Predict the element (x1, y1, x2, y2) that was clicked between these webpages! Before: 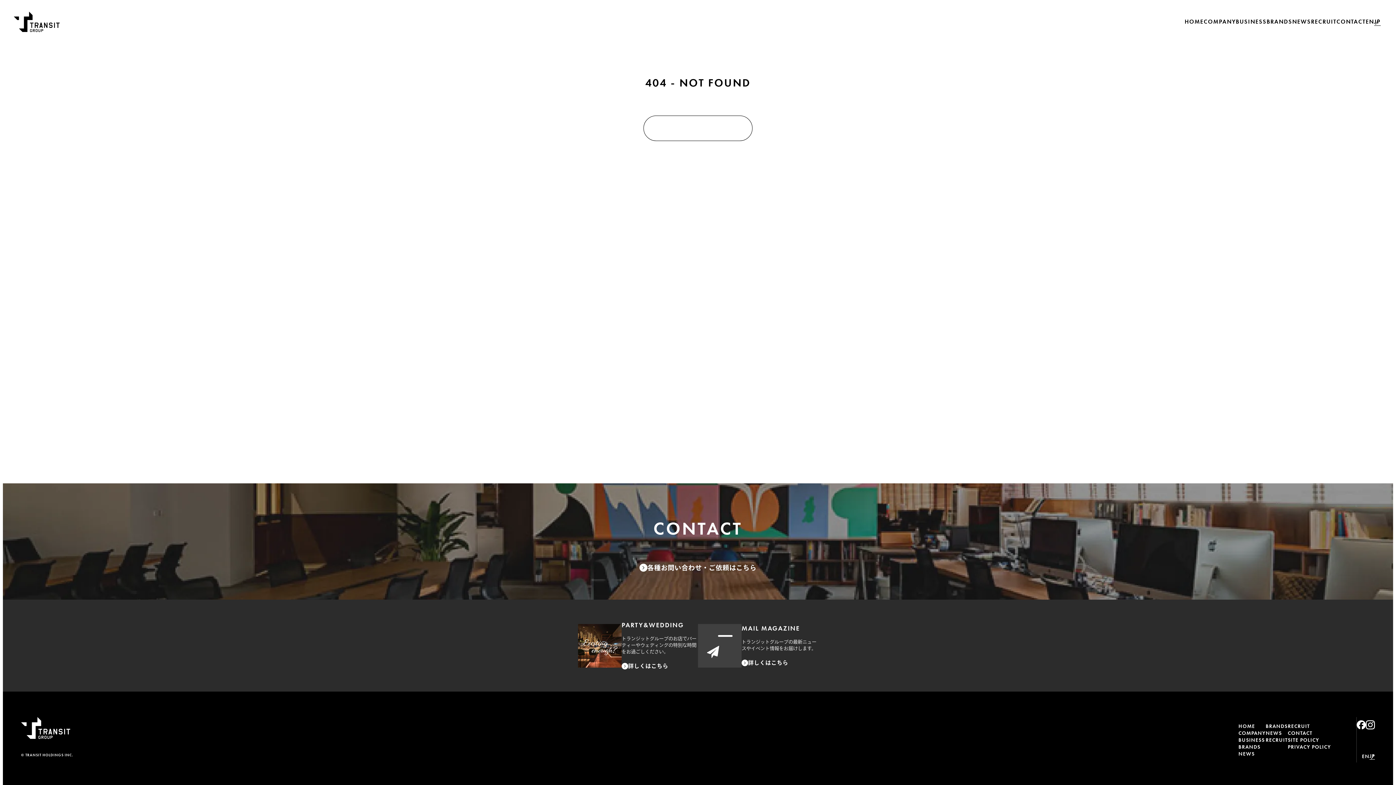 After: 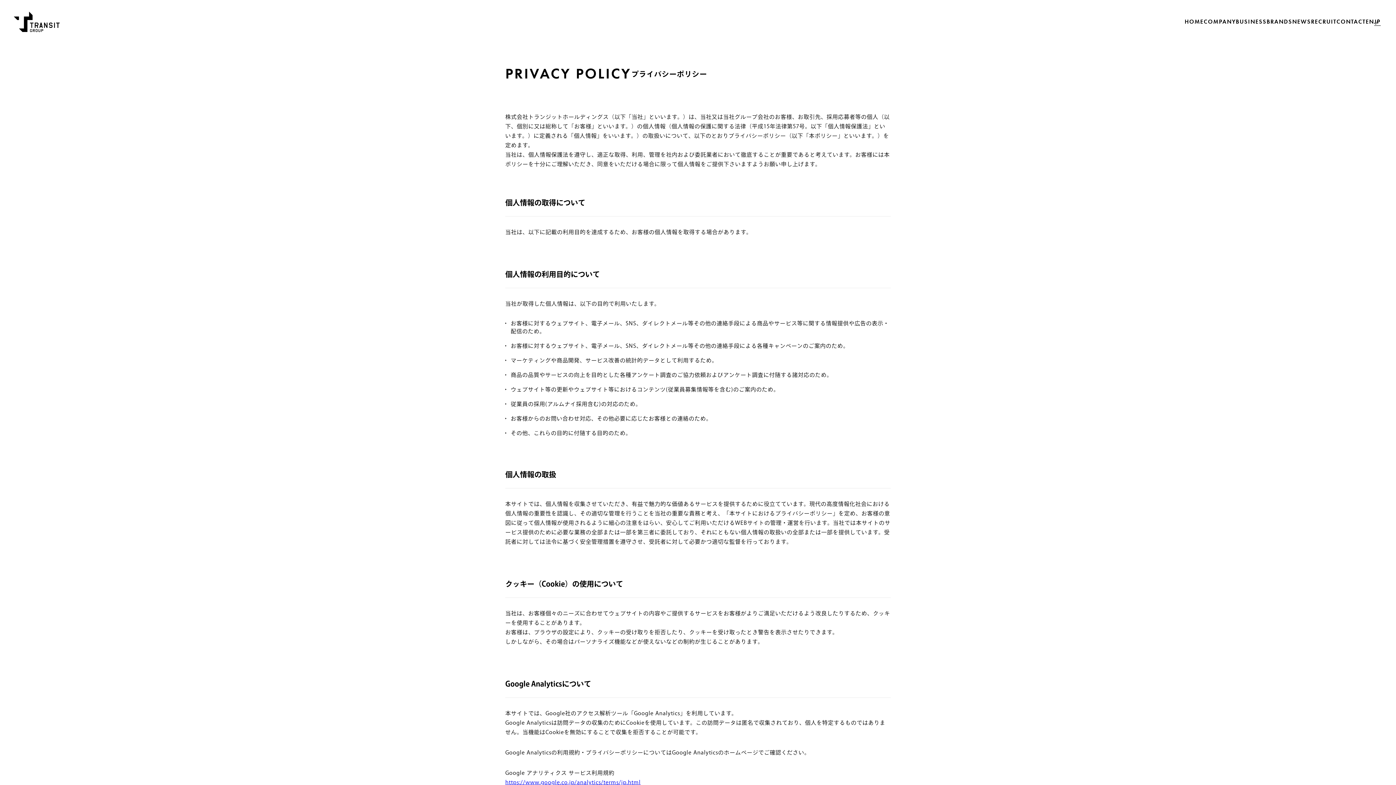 Action: bbox: (1288, 744, 1331, 750) label: PRIVACY POLICY